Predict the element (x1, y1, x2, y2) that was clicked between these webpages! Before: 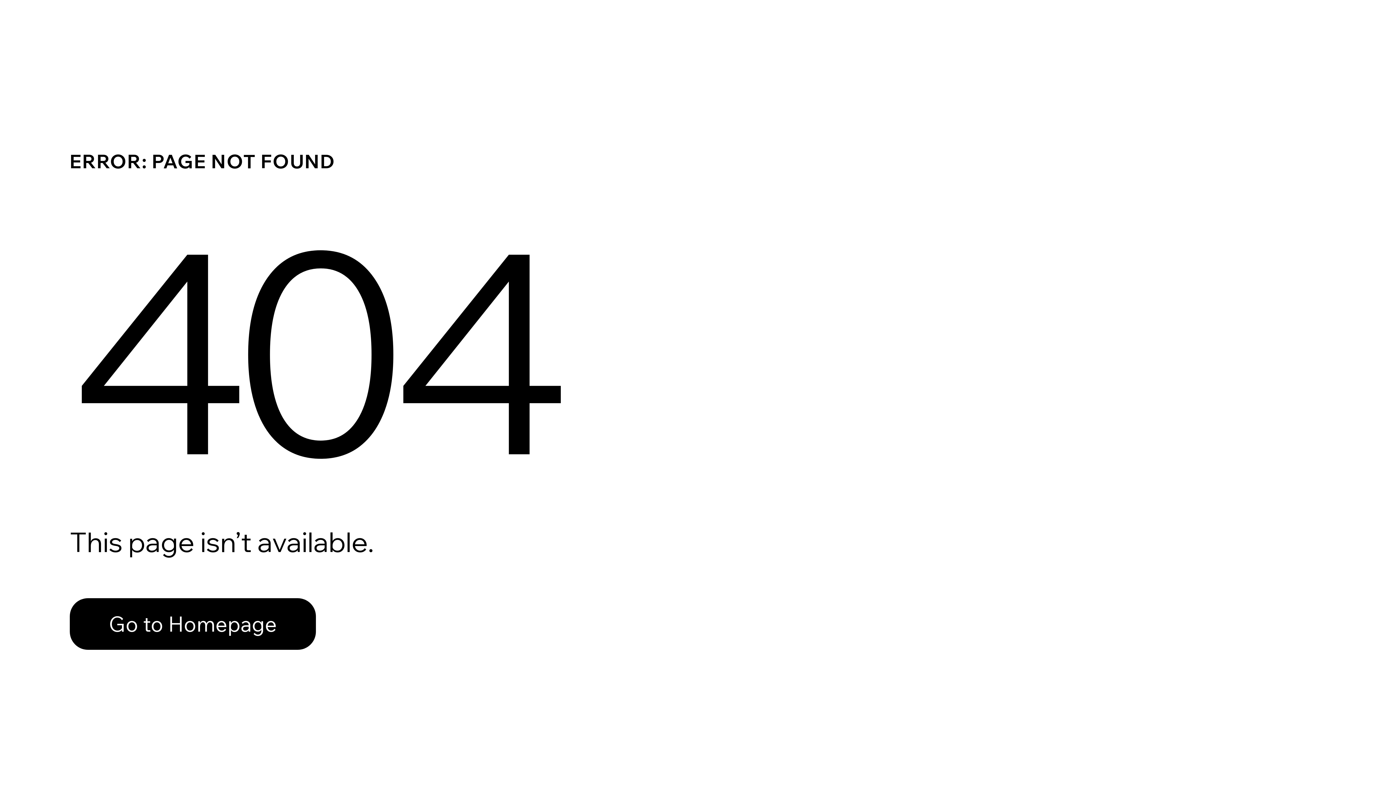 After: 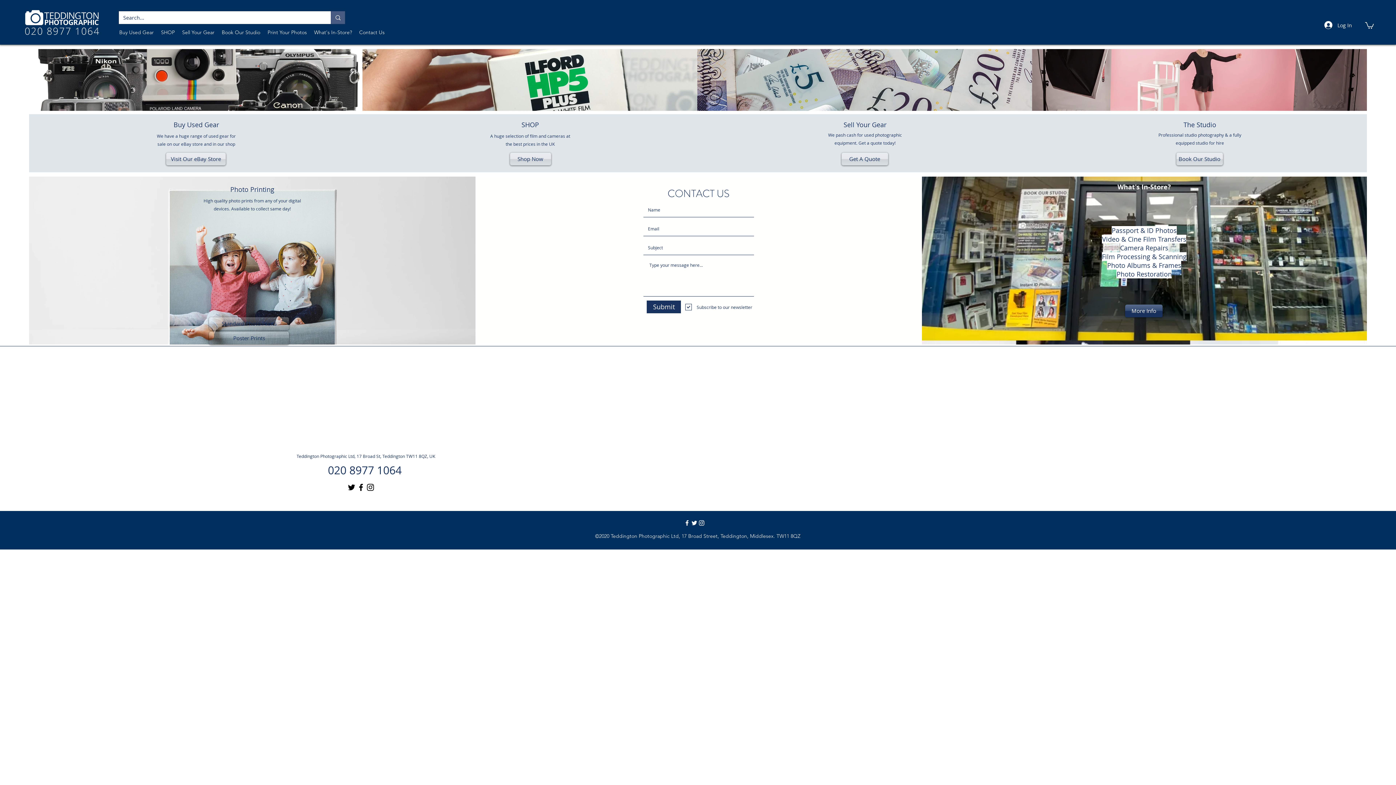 Action: bbox: (69, 598, 316, 650) label: Go to Homepage